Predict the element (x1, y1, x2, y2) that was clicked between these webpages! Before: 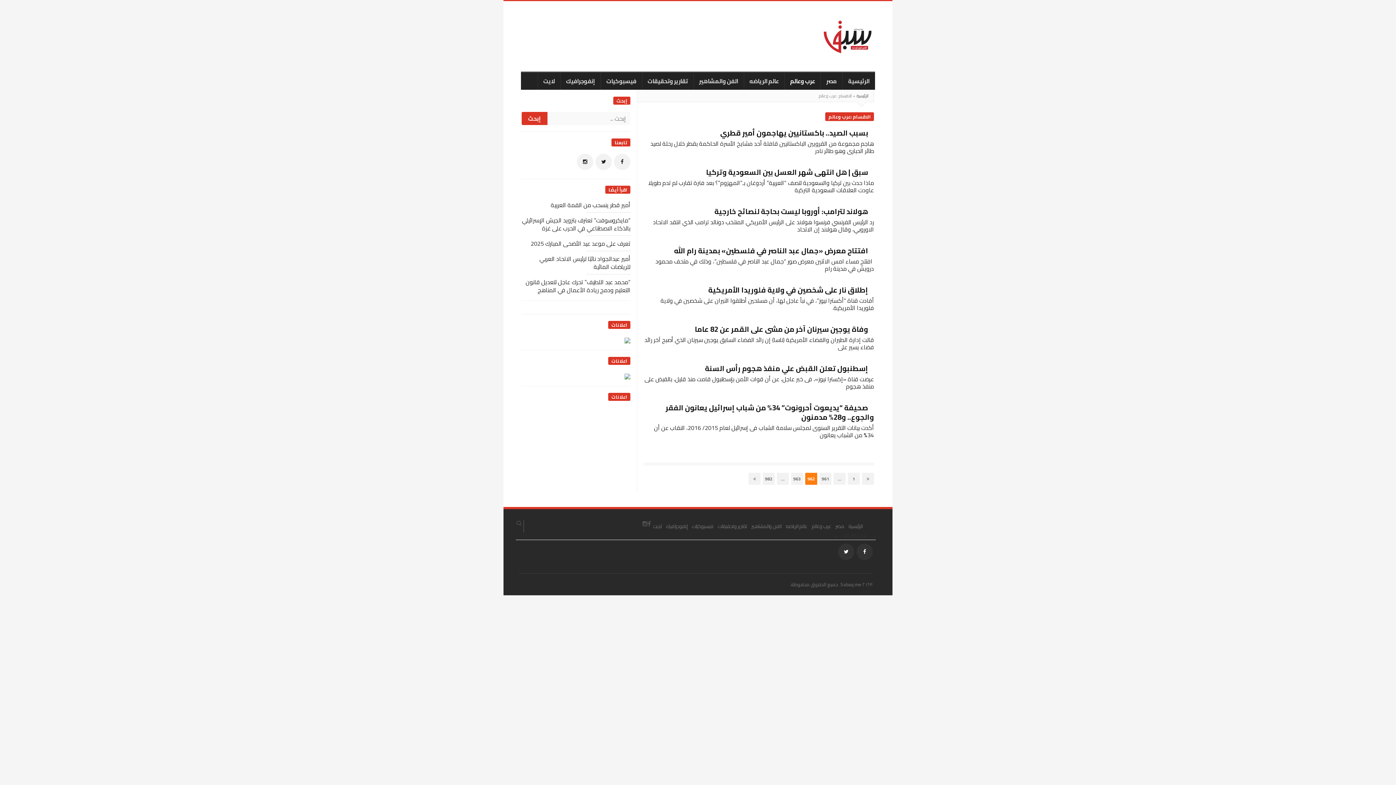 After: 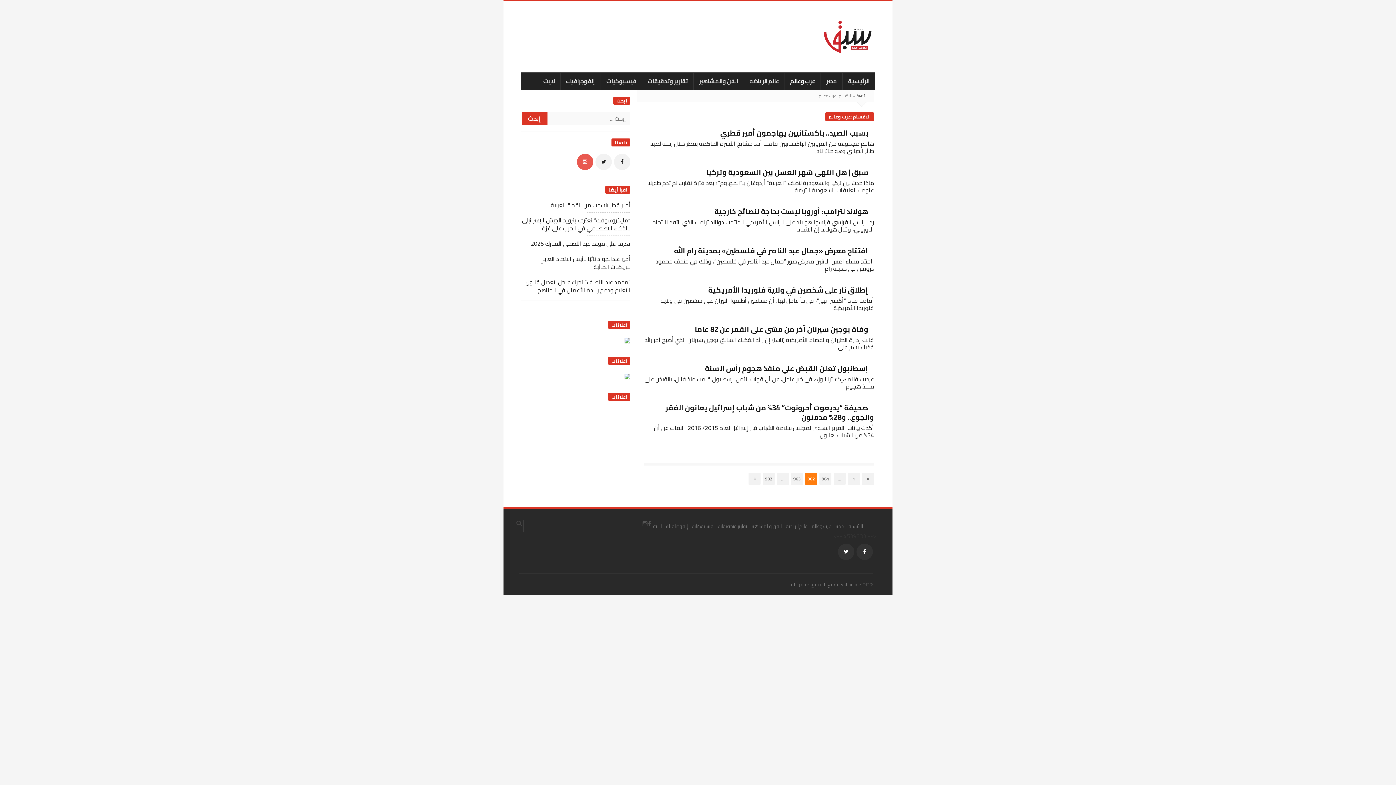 Action: bbox: (577, 153, 593, 170)